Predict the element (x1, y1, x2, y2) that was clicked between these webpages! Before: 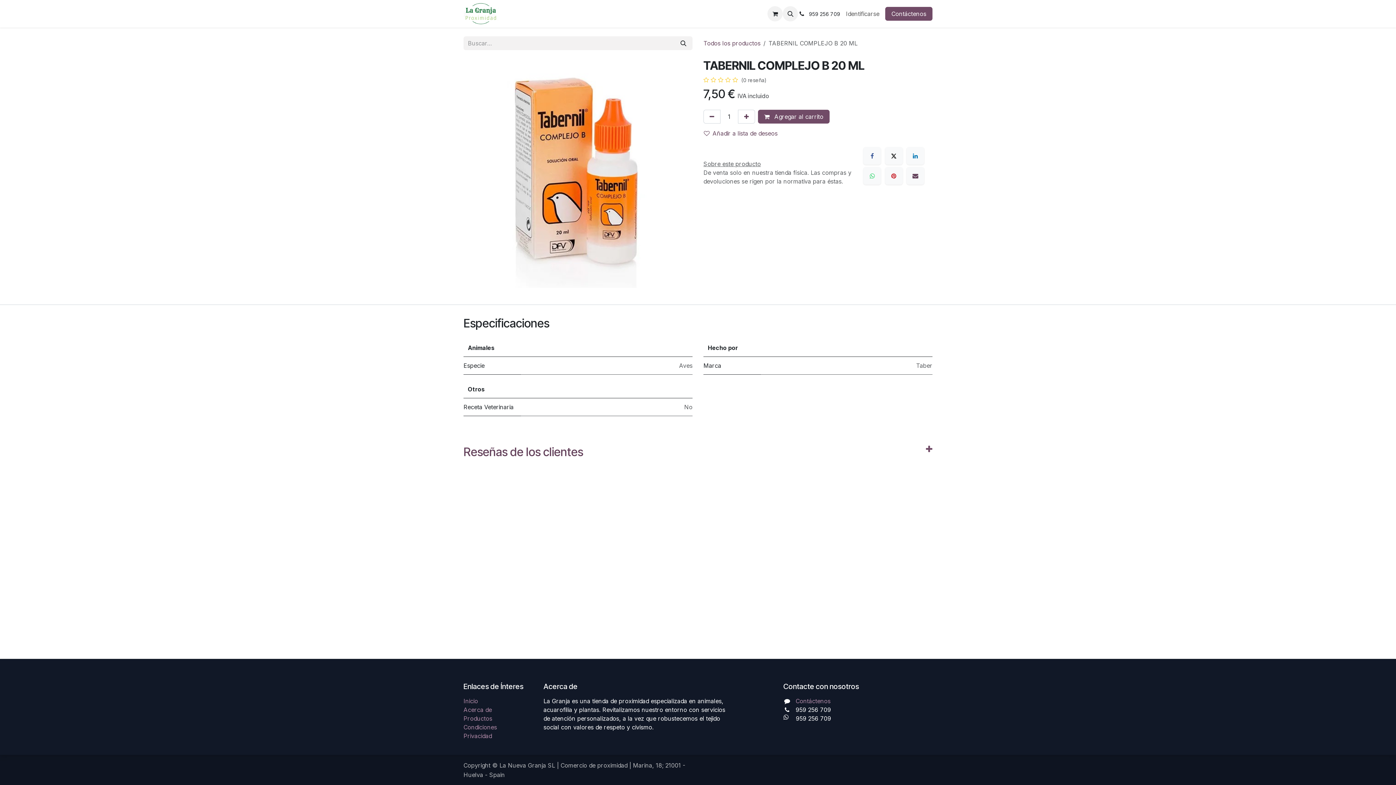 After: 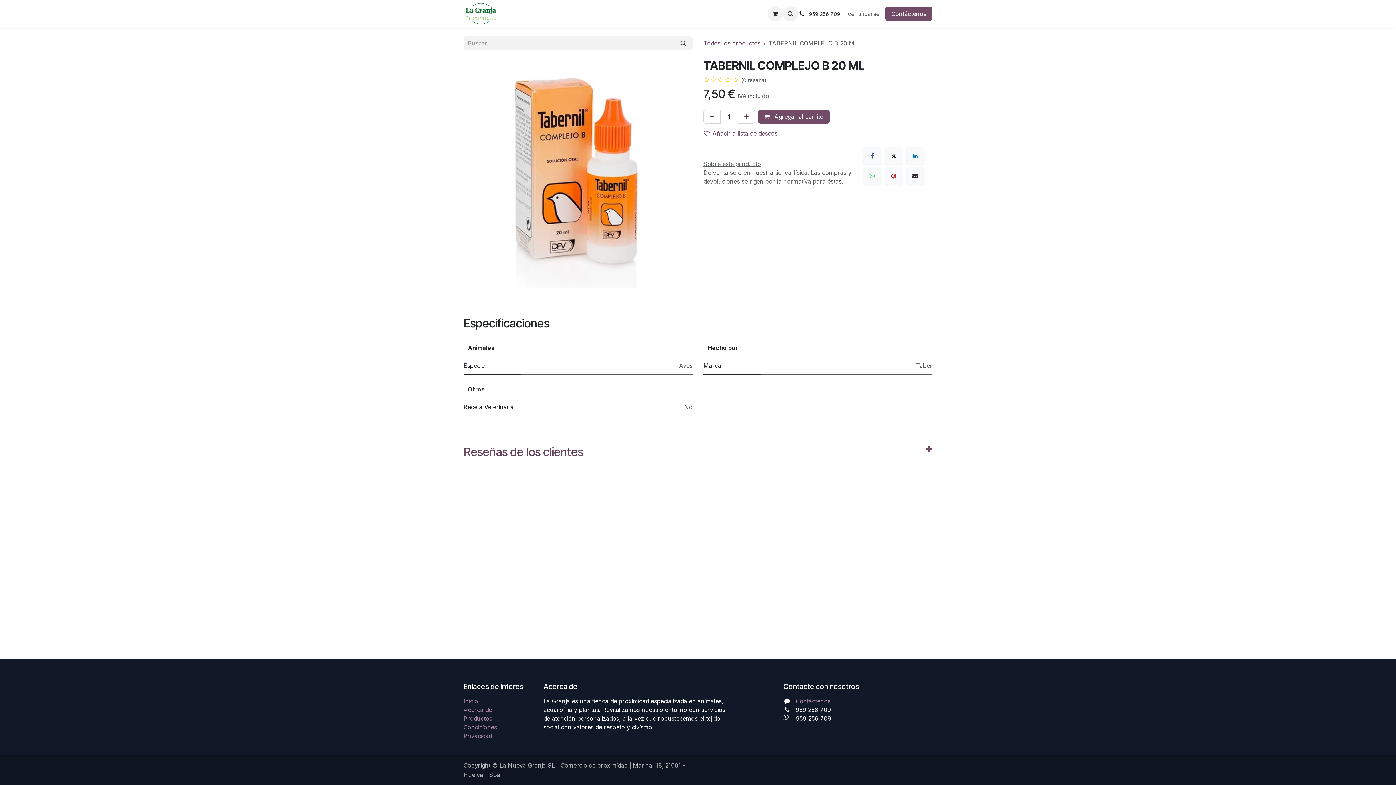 Action: bbox: (906, 167, 924, 184) label: Correo electrónico